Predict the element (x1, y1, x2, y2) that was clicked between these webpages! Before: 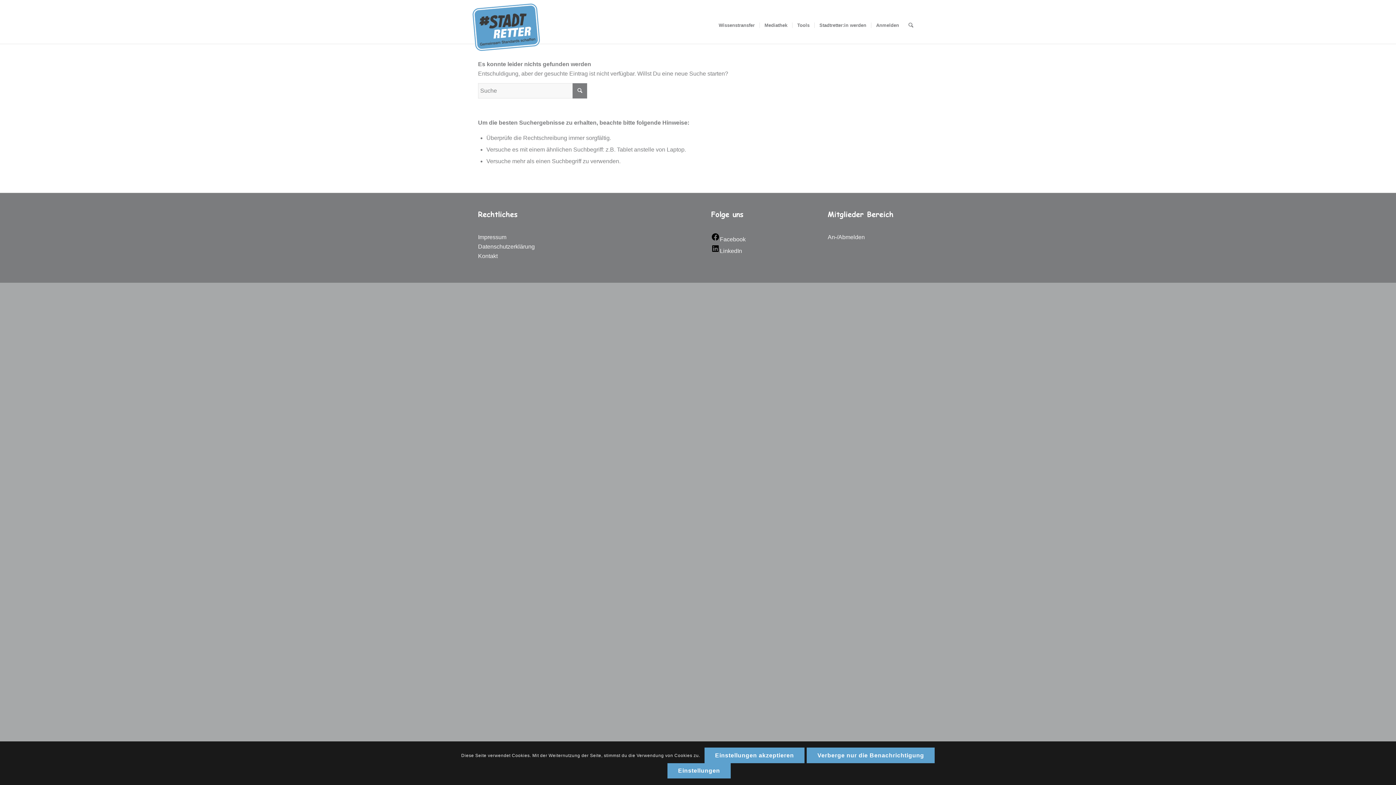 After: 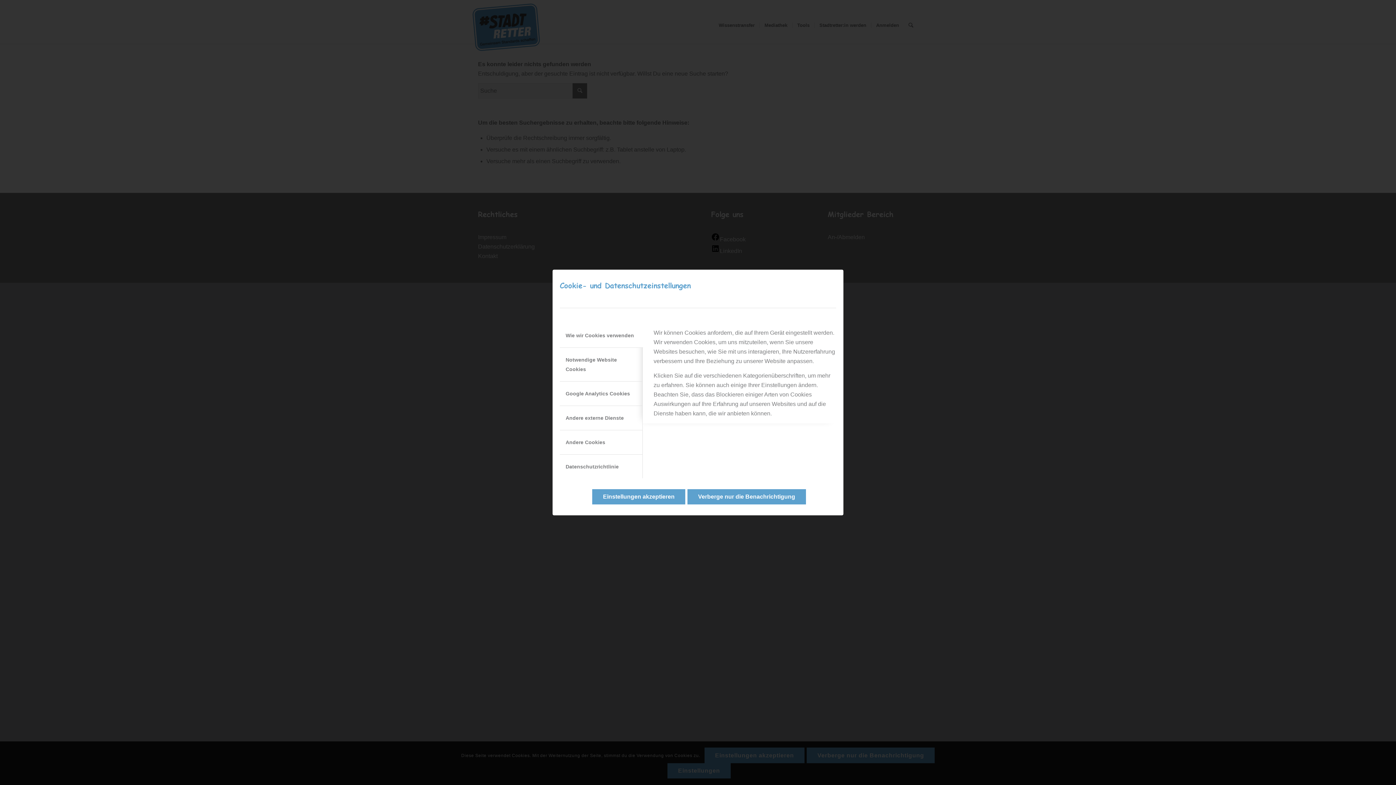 Action: bbox: (667, 763, 730, 779) label: Einstellungen